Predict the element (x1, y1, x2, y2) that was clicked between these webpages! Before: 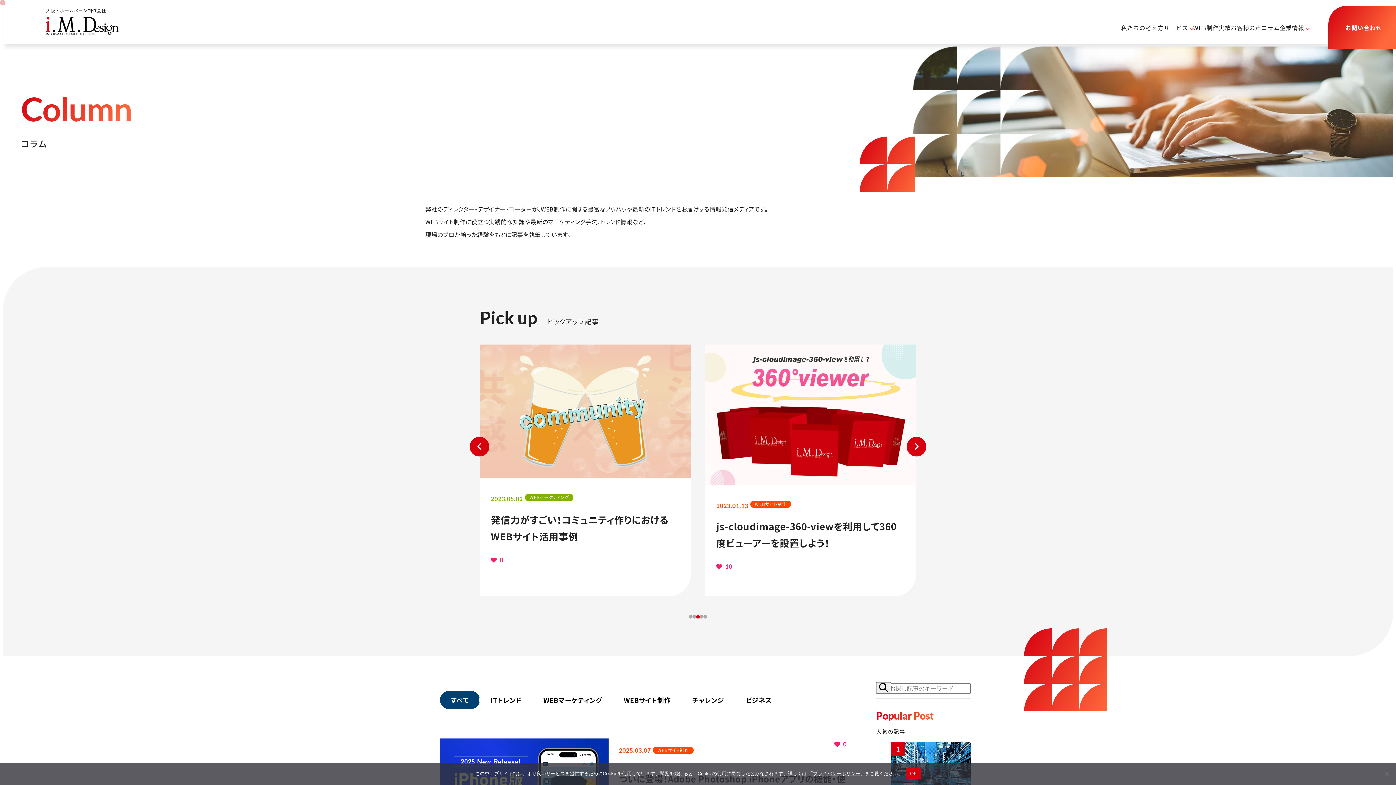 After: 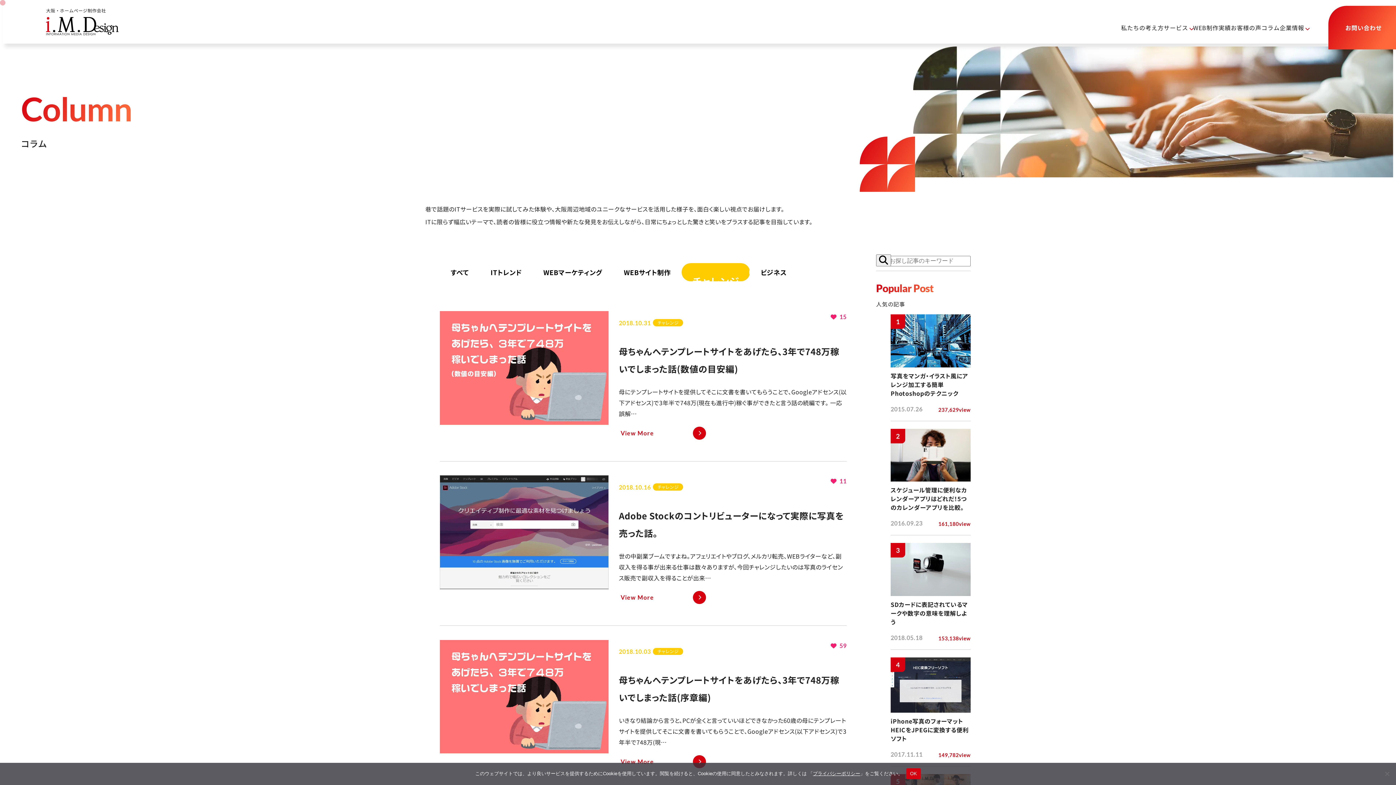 Action: bbox: (681, 691, 735, 709) label: チャレンジ